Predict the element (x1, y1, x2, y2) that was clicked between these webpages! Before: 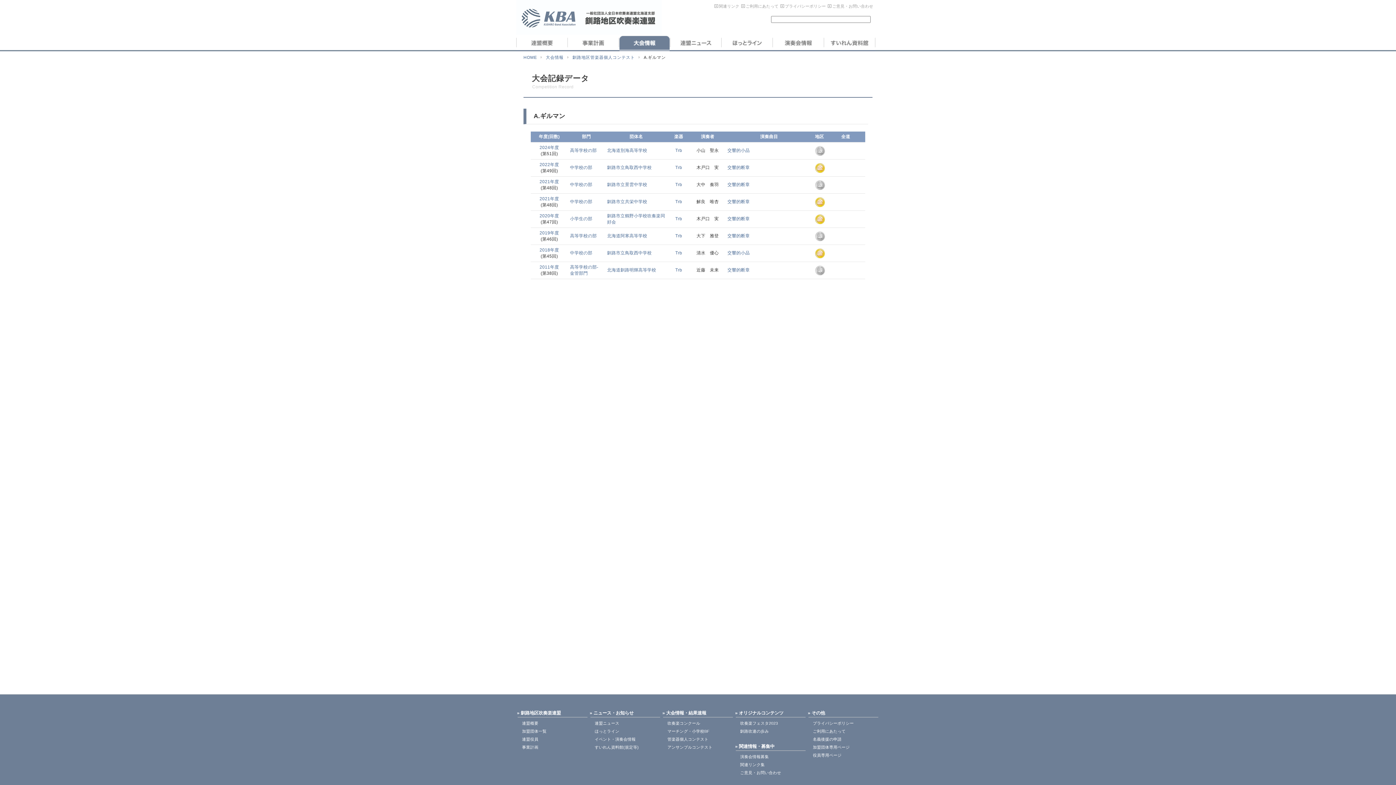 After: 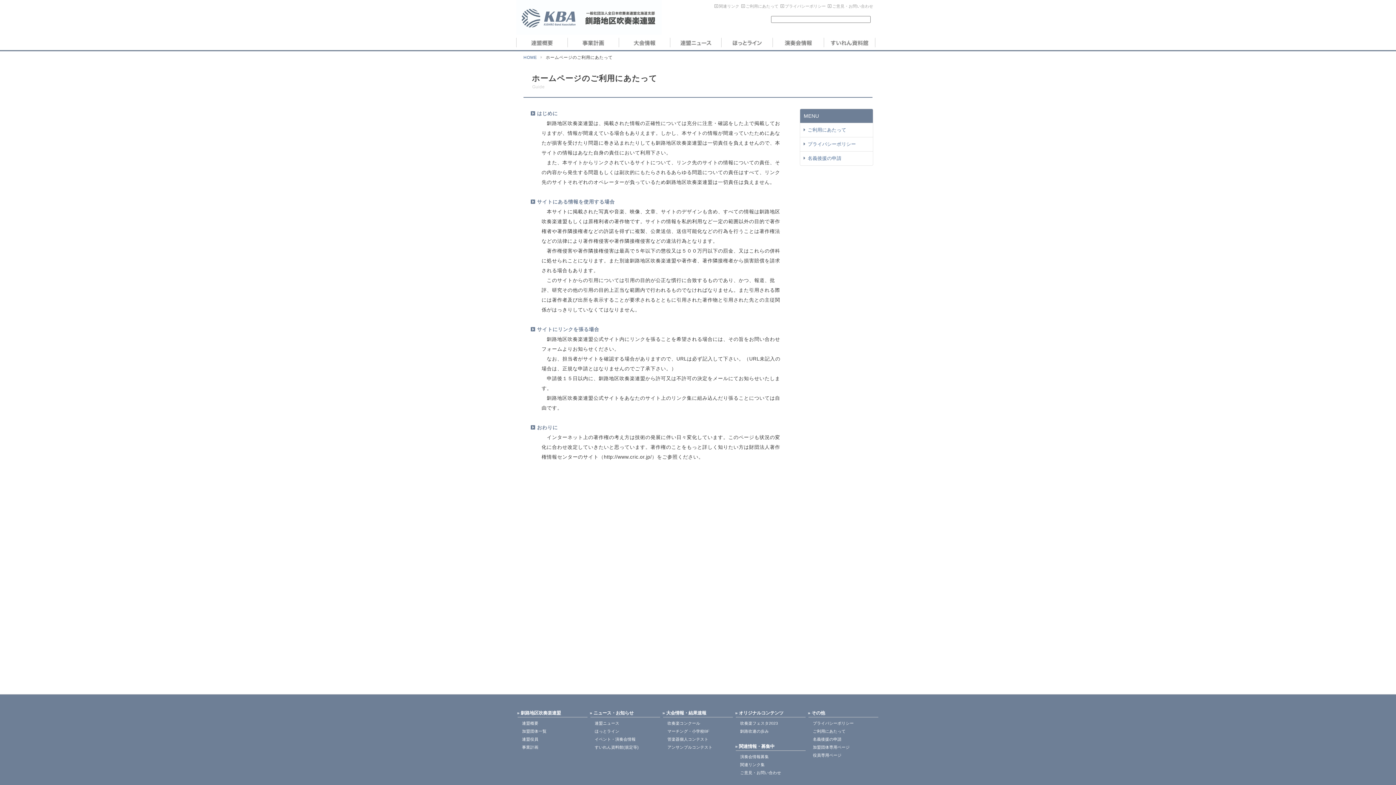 Action: bbox: (740, 4, 778, 8) label: ご利用にあたって